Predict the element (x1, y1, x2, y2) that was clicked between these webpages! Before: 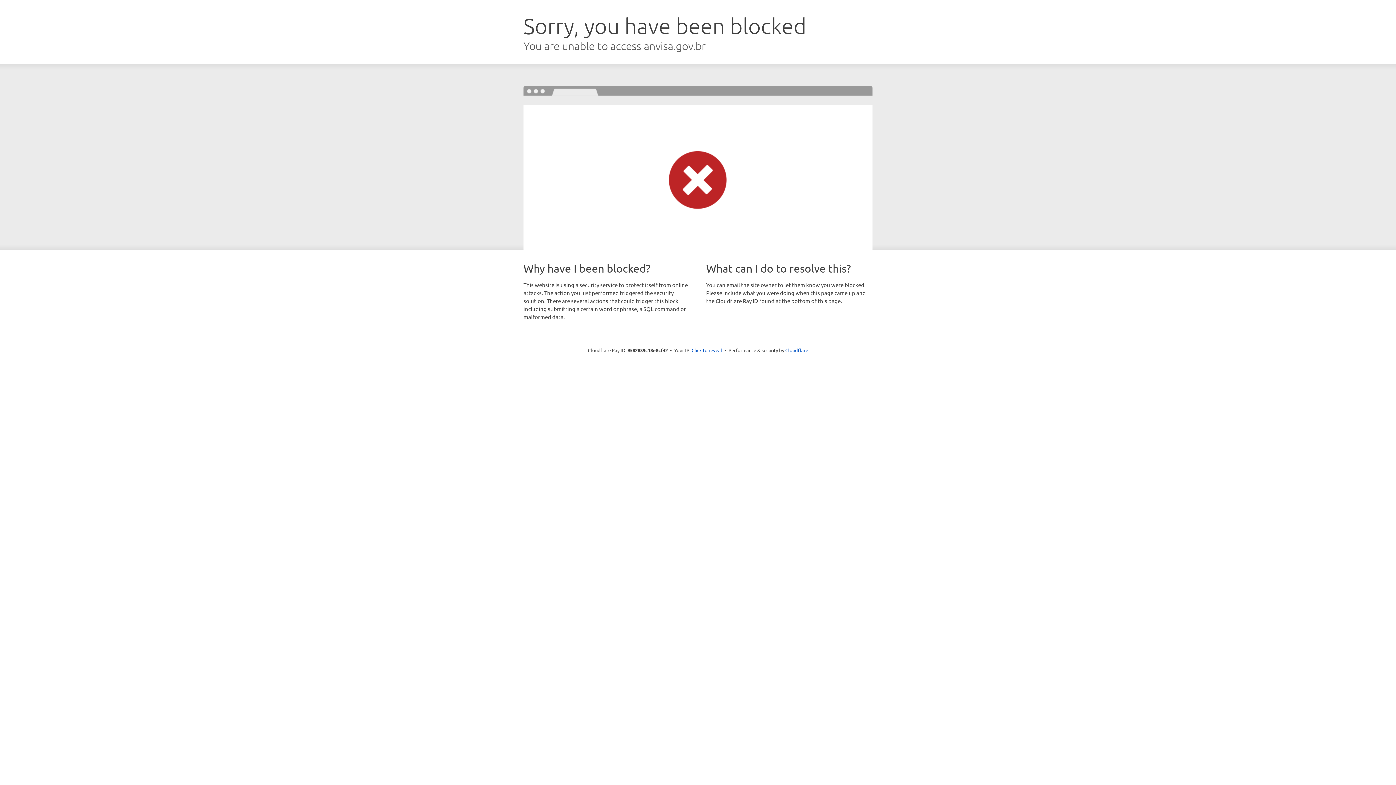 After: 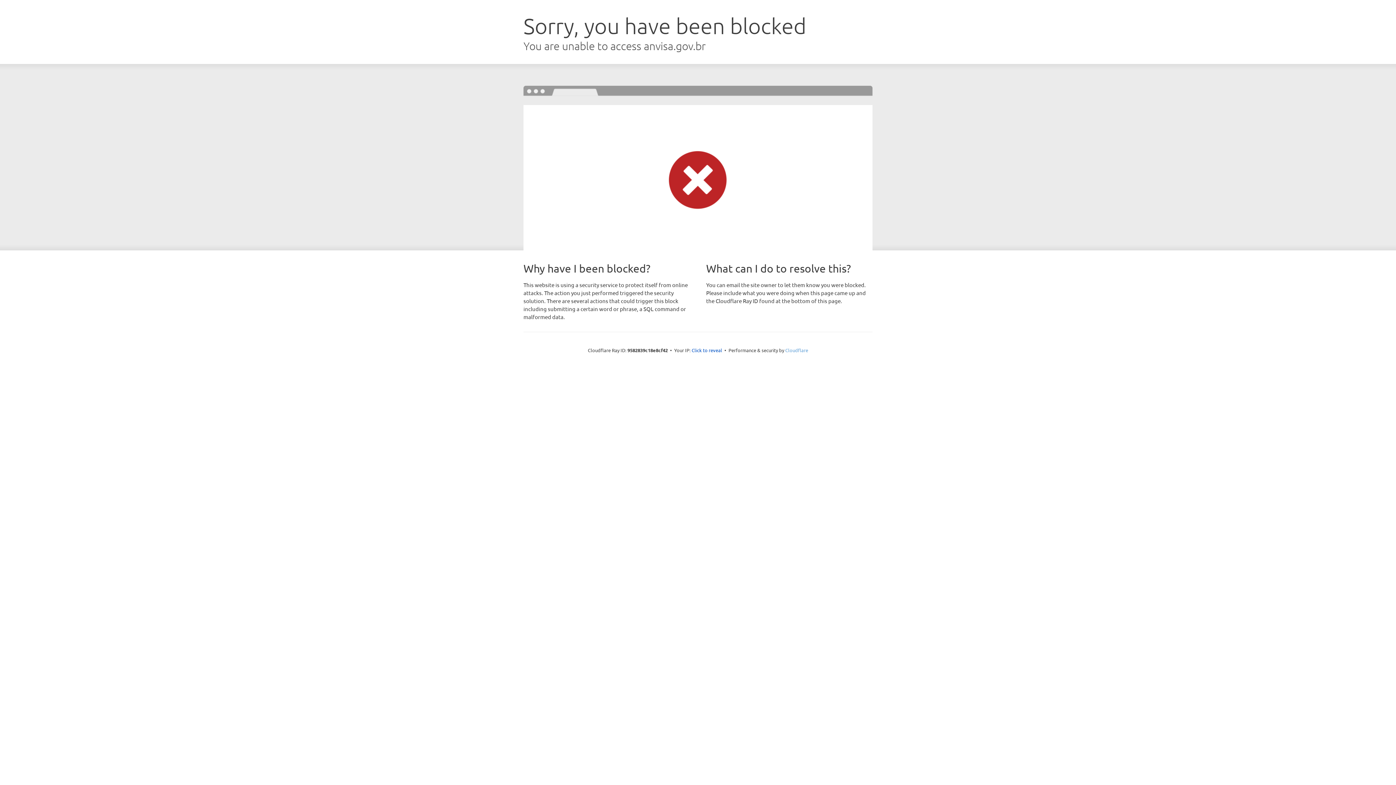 Action: bbox: (785, 347, 808, 353) label: Cloudflare